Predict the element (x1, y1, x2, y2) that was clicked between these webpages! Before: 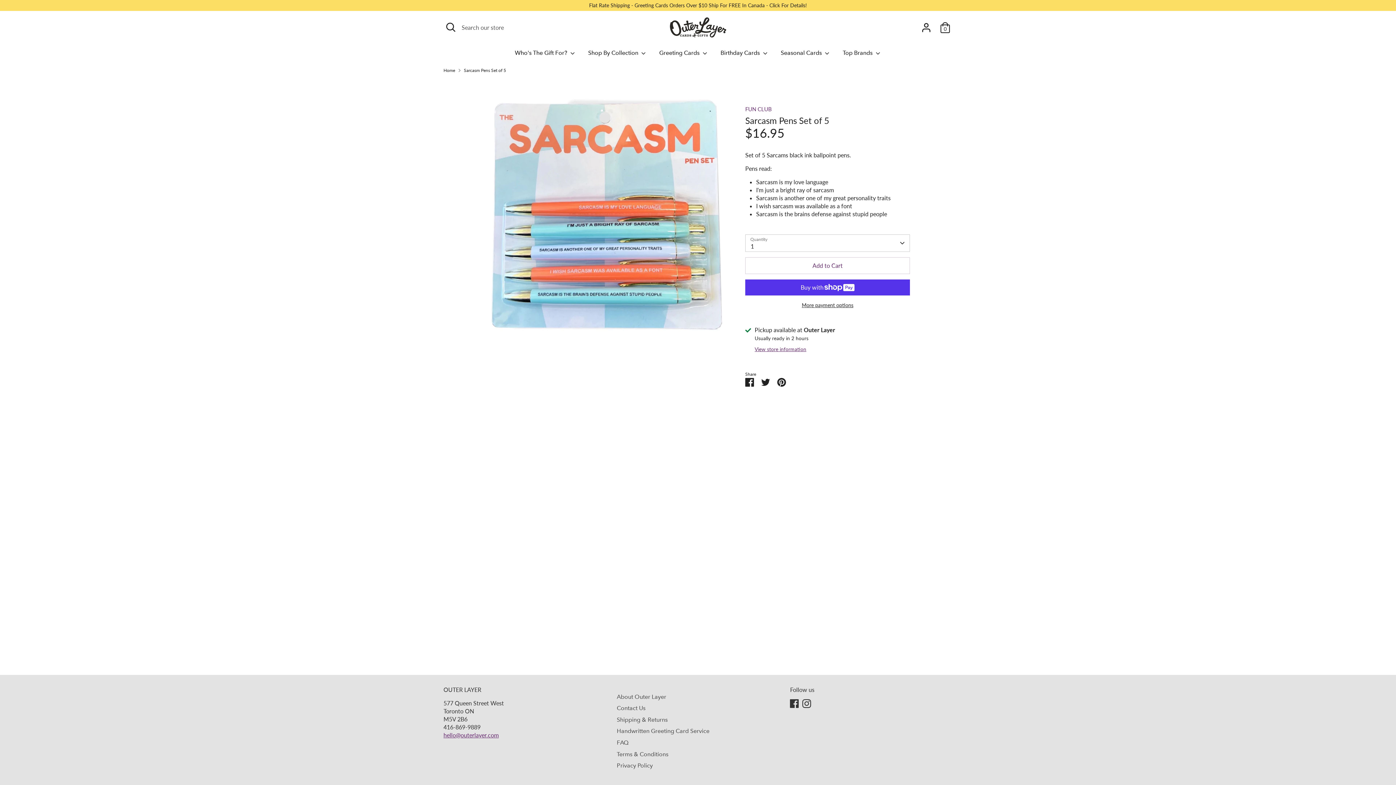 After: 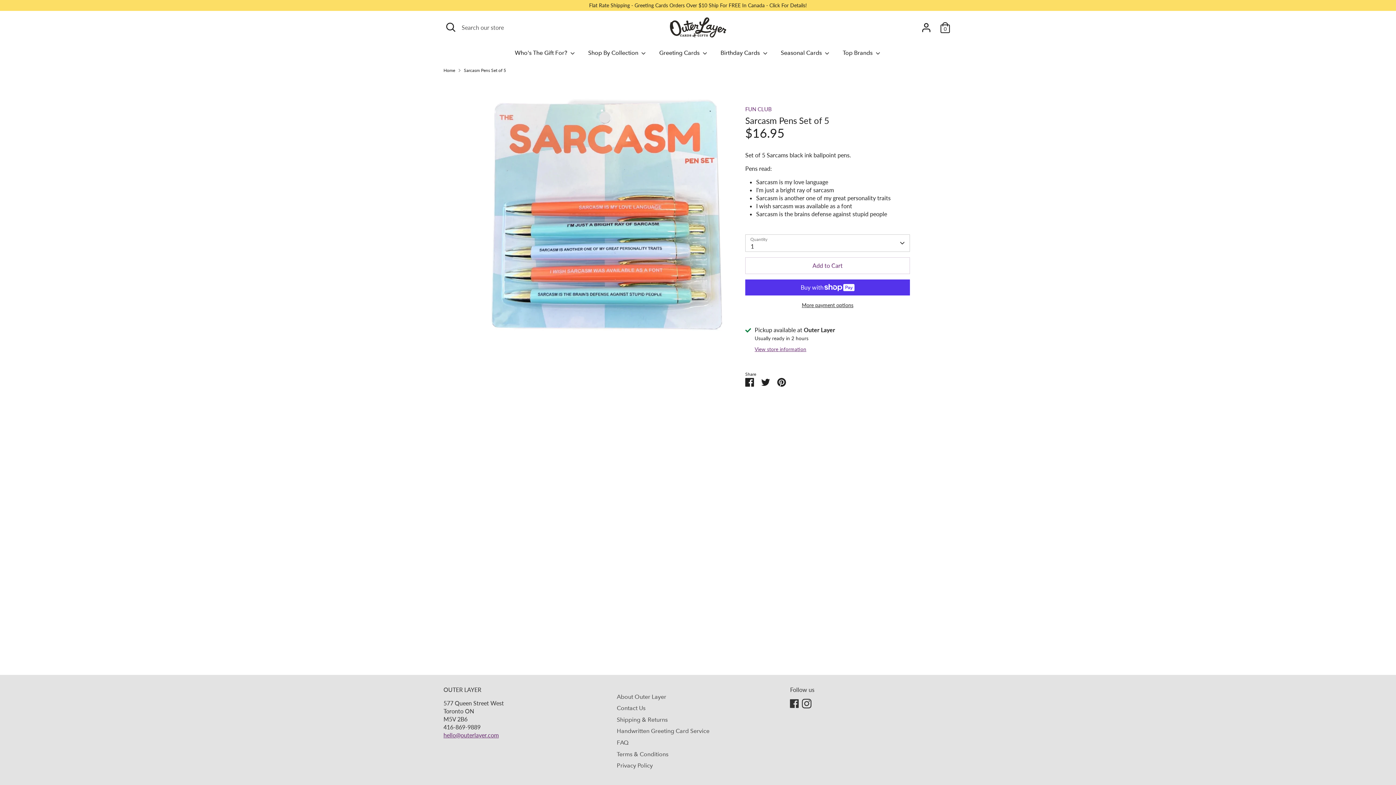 Action: bbox: (802, 699, 811, 708) label: Instagram